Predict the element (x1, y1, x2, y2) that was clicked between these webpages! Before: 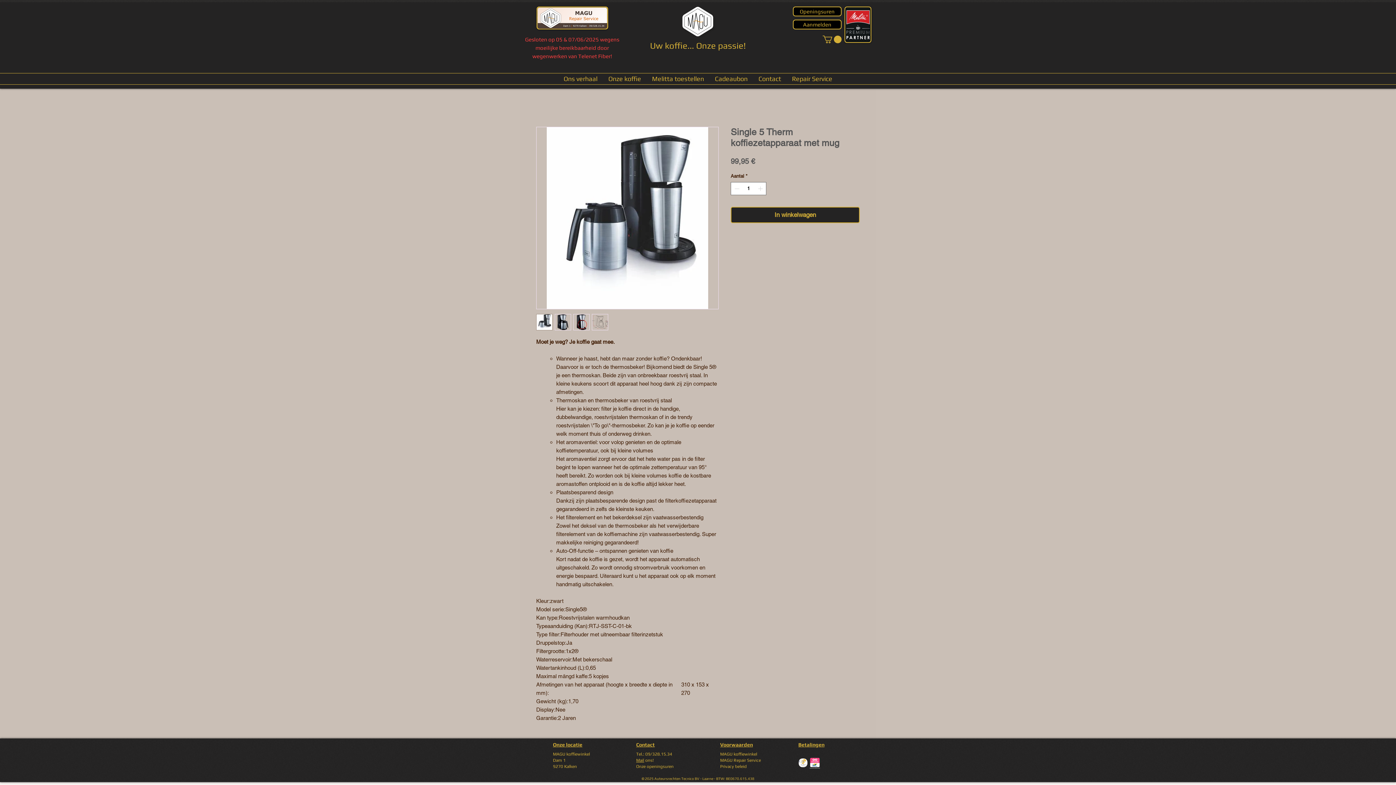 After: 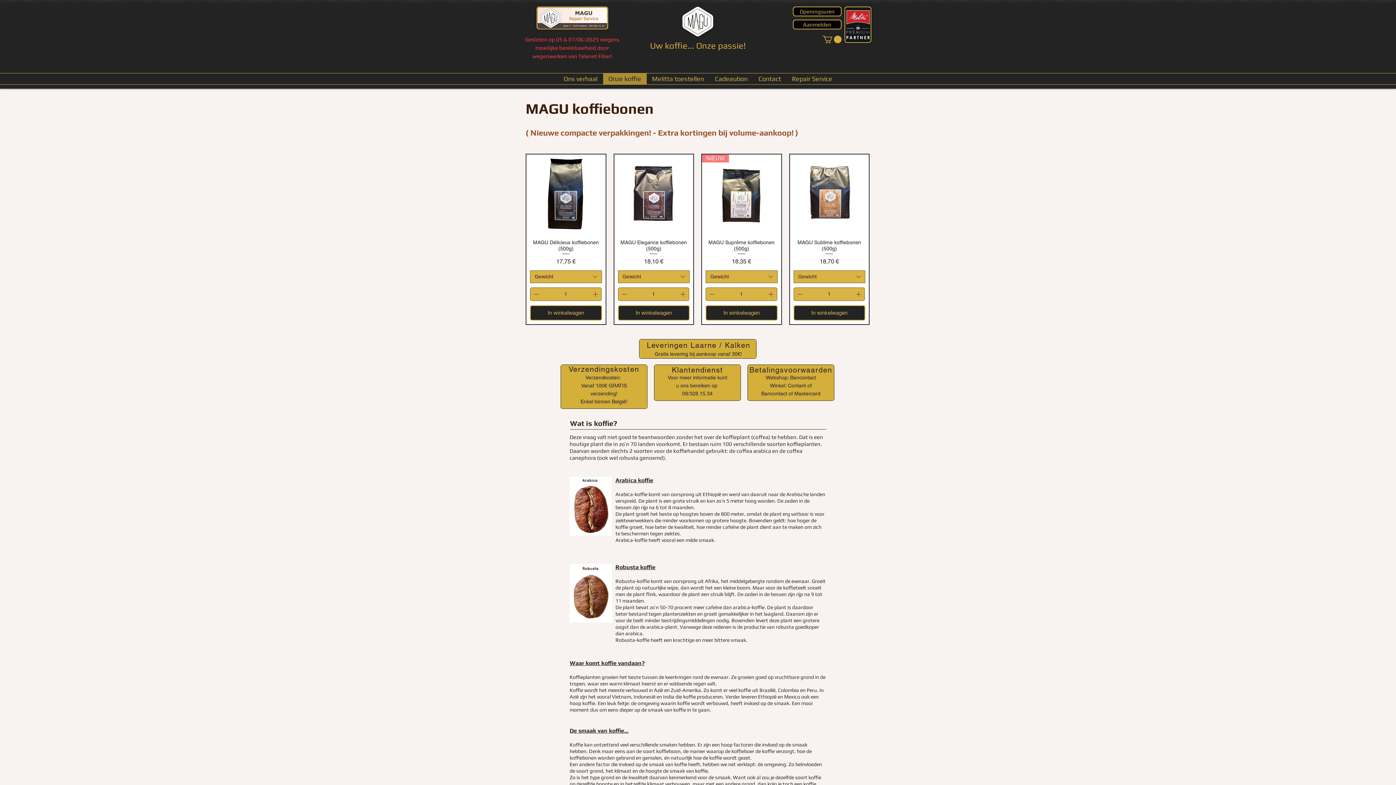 Action: label: Onze koffie bbox: (603, 73, 646, 84)